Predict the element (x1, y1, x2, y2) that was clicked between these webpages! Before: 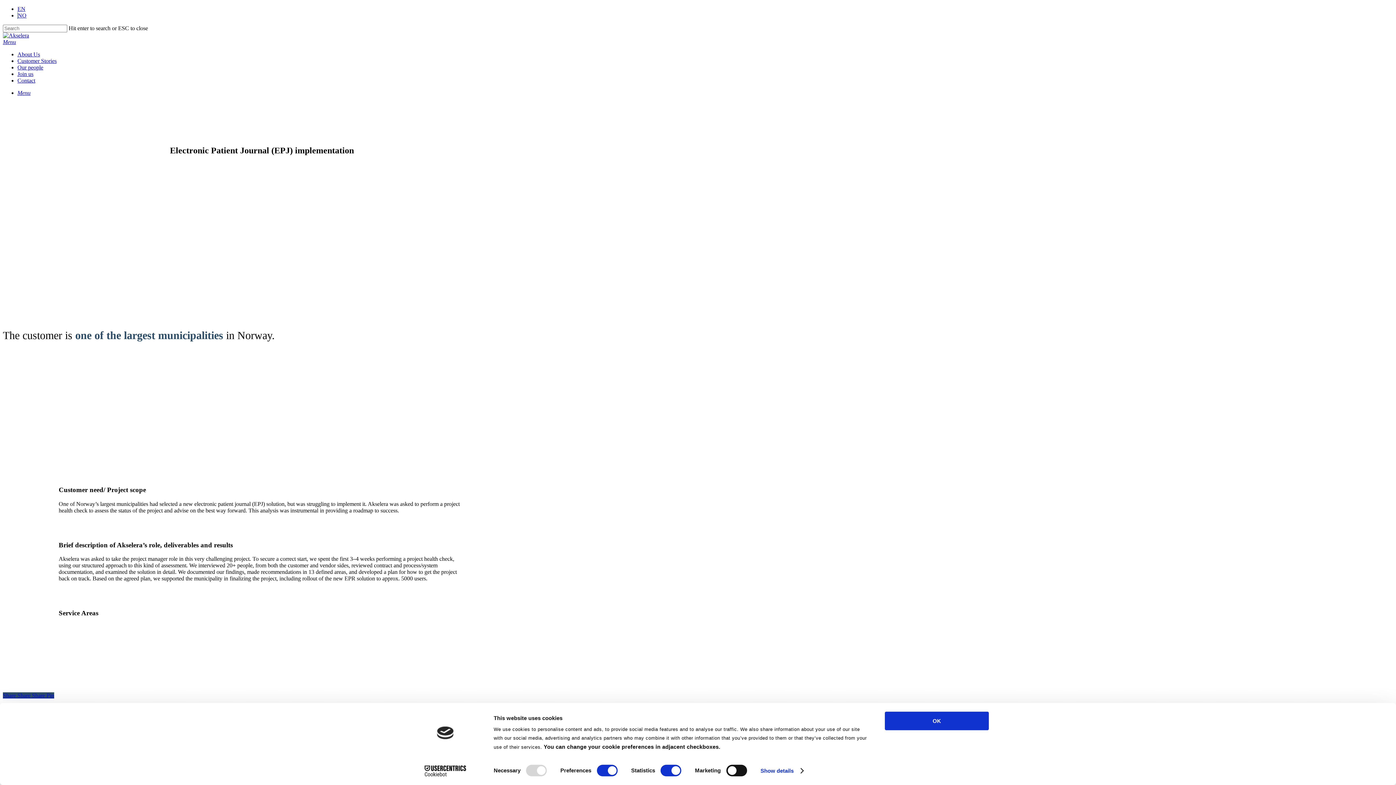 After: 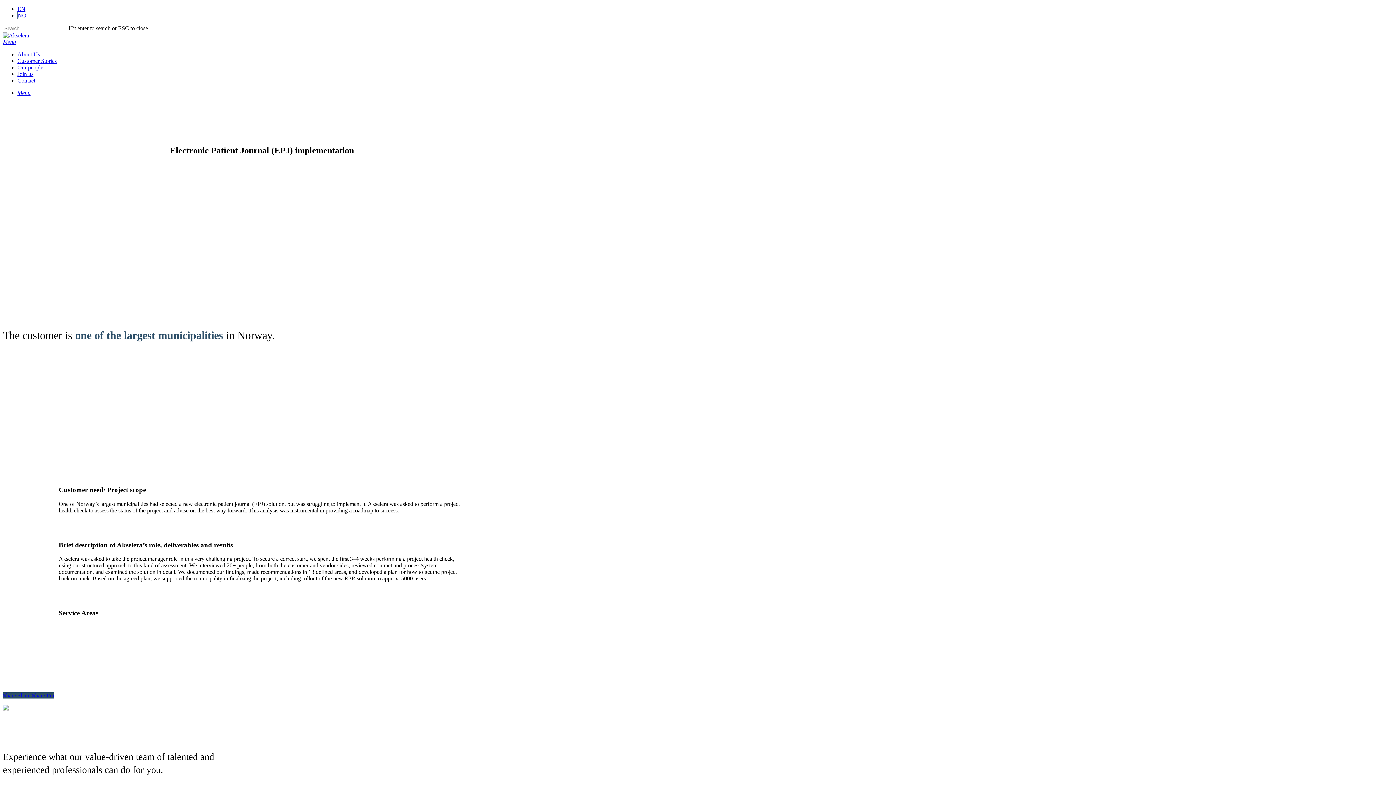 Action: bbox: (885, 712, 989, 730) label: OK